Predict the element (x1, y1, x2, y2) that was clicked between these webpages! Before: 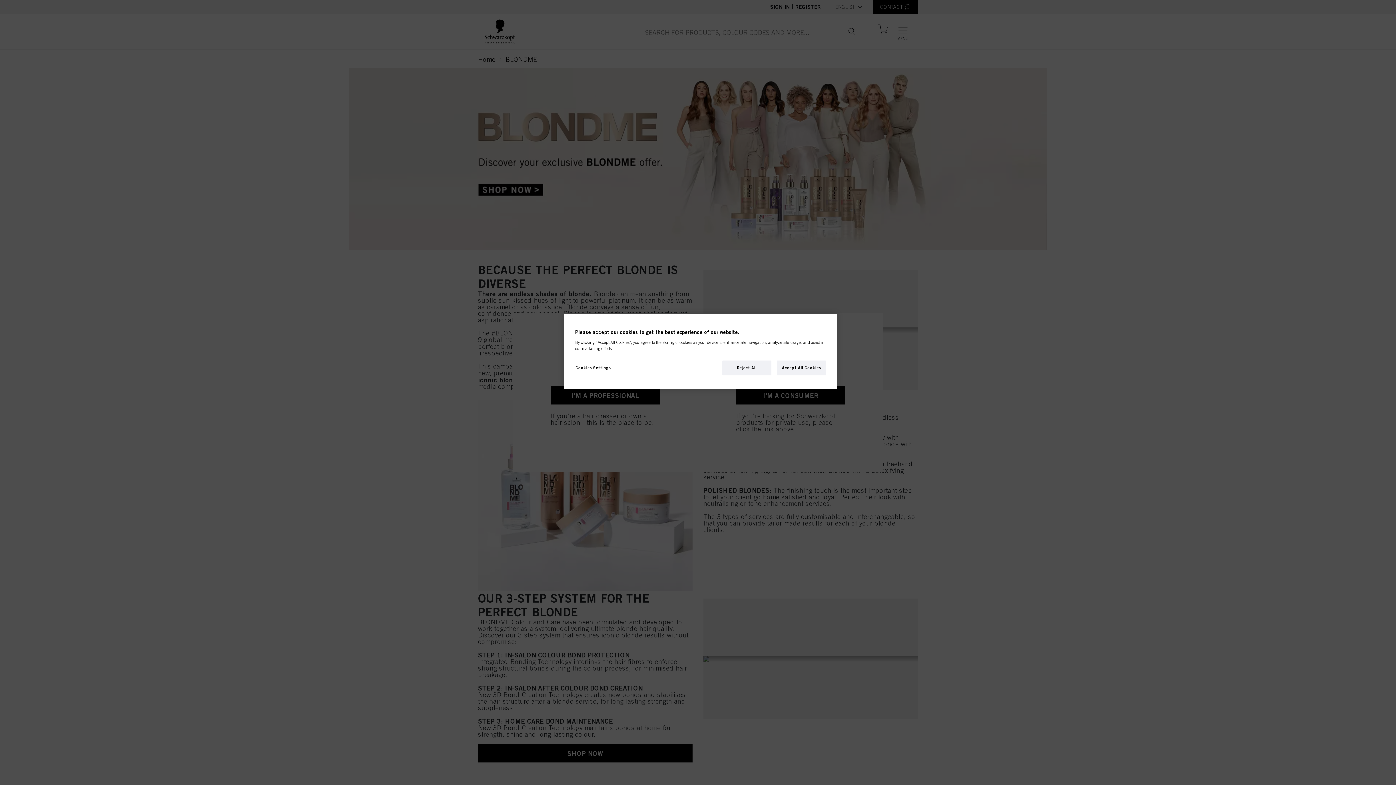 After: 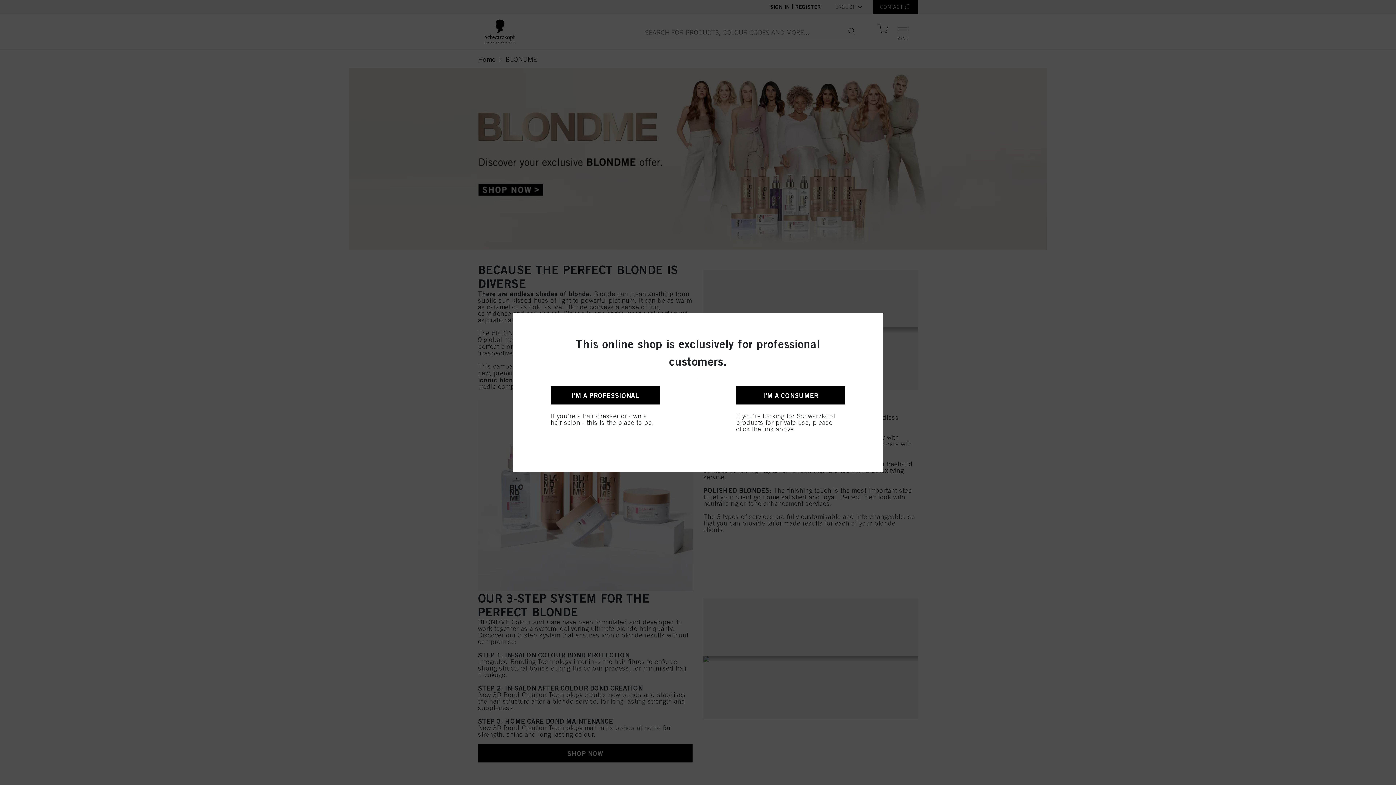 Action: bbox: (722, 360, 771, 375) label: Reject All